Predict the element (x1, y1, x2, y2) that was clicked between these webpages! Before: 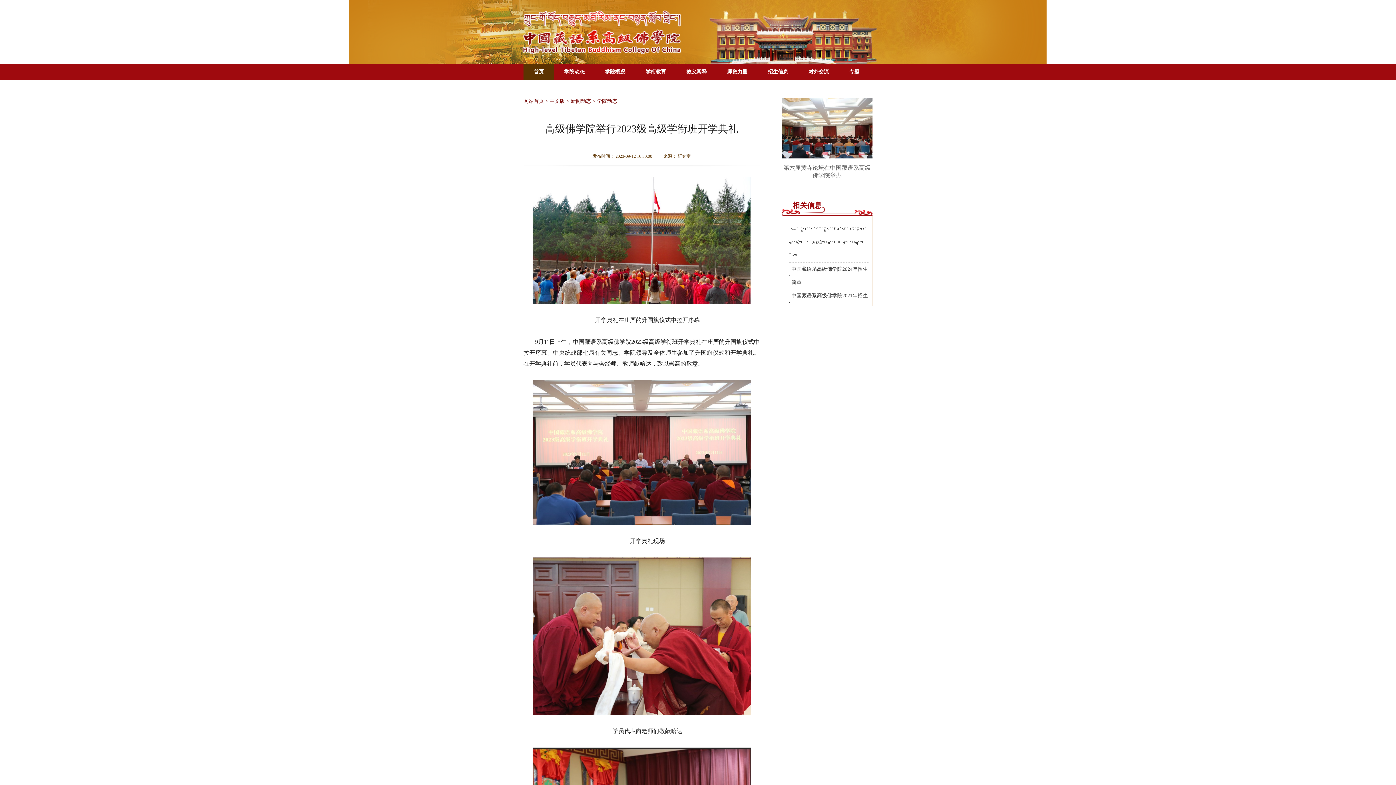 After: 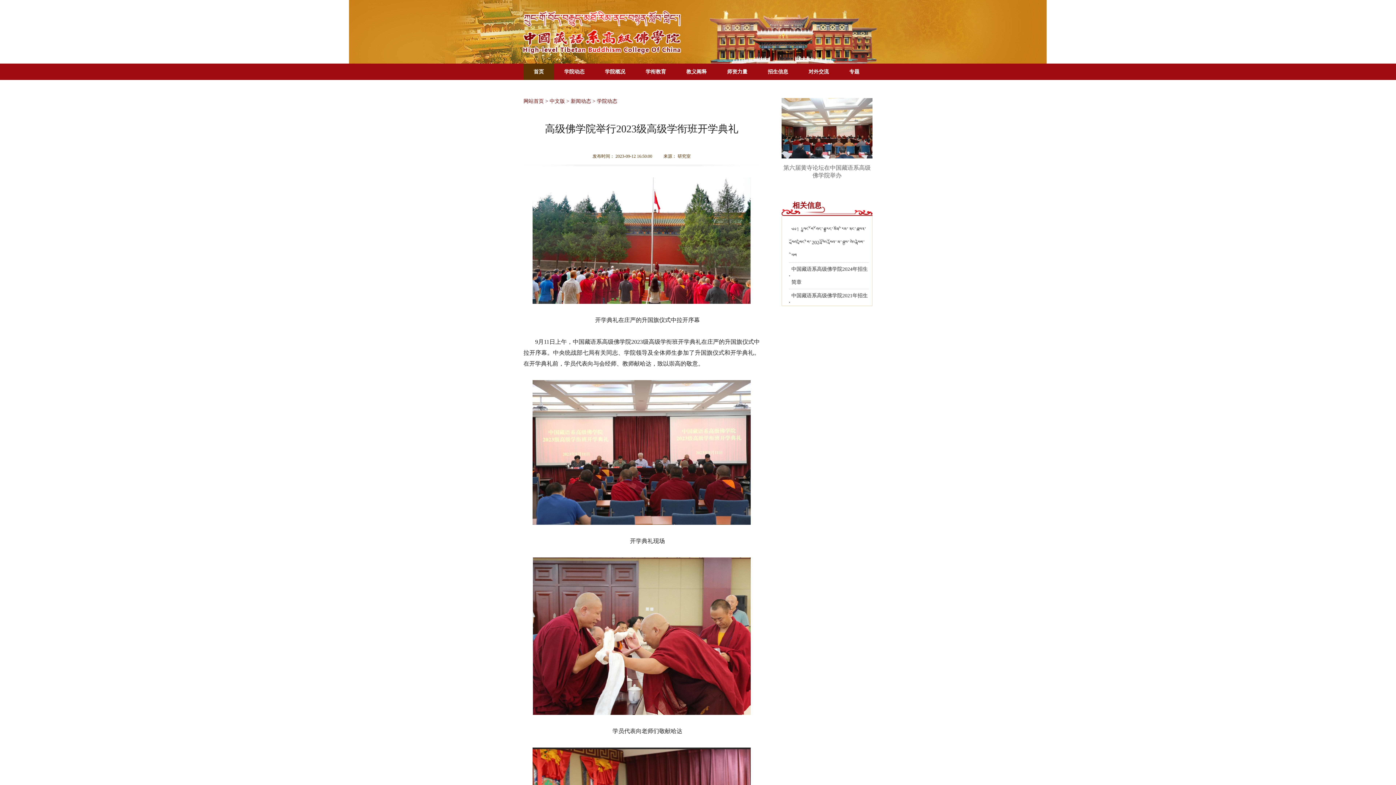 Action: label: 相关信息 bbox: (792, 201, 821, 209)